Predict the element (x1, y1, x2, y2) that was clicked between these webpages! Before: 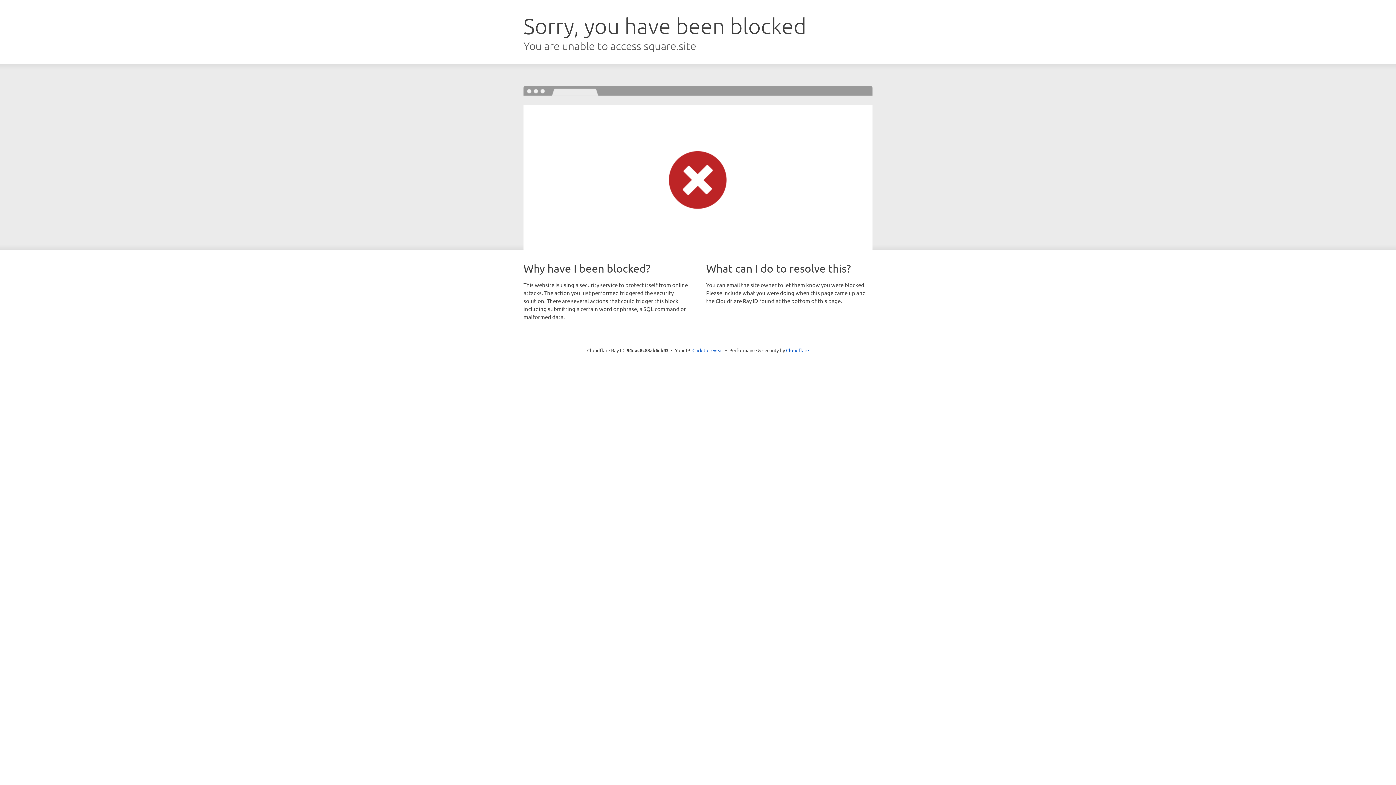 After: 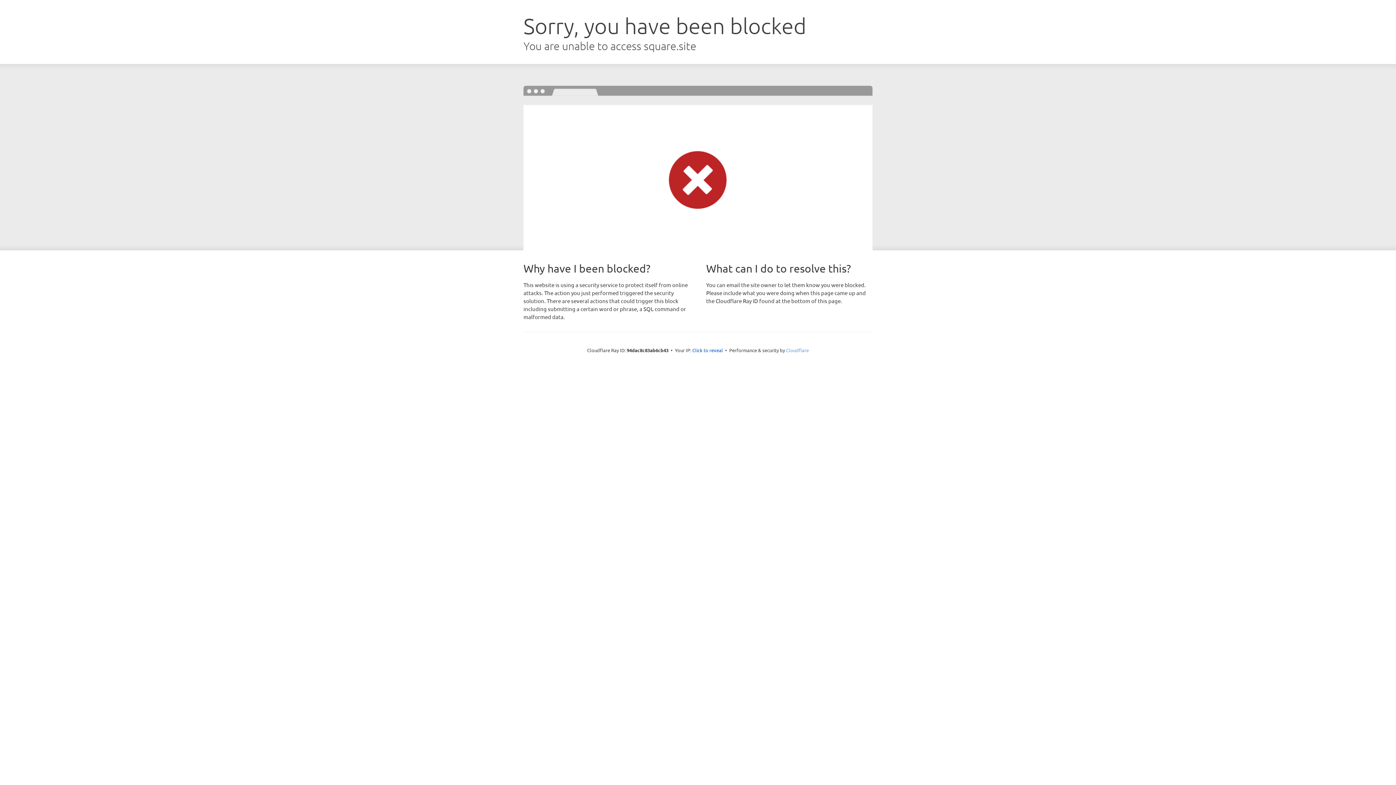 Action: label: Cloudflare bbox: (786, 347, 809, 353)